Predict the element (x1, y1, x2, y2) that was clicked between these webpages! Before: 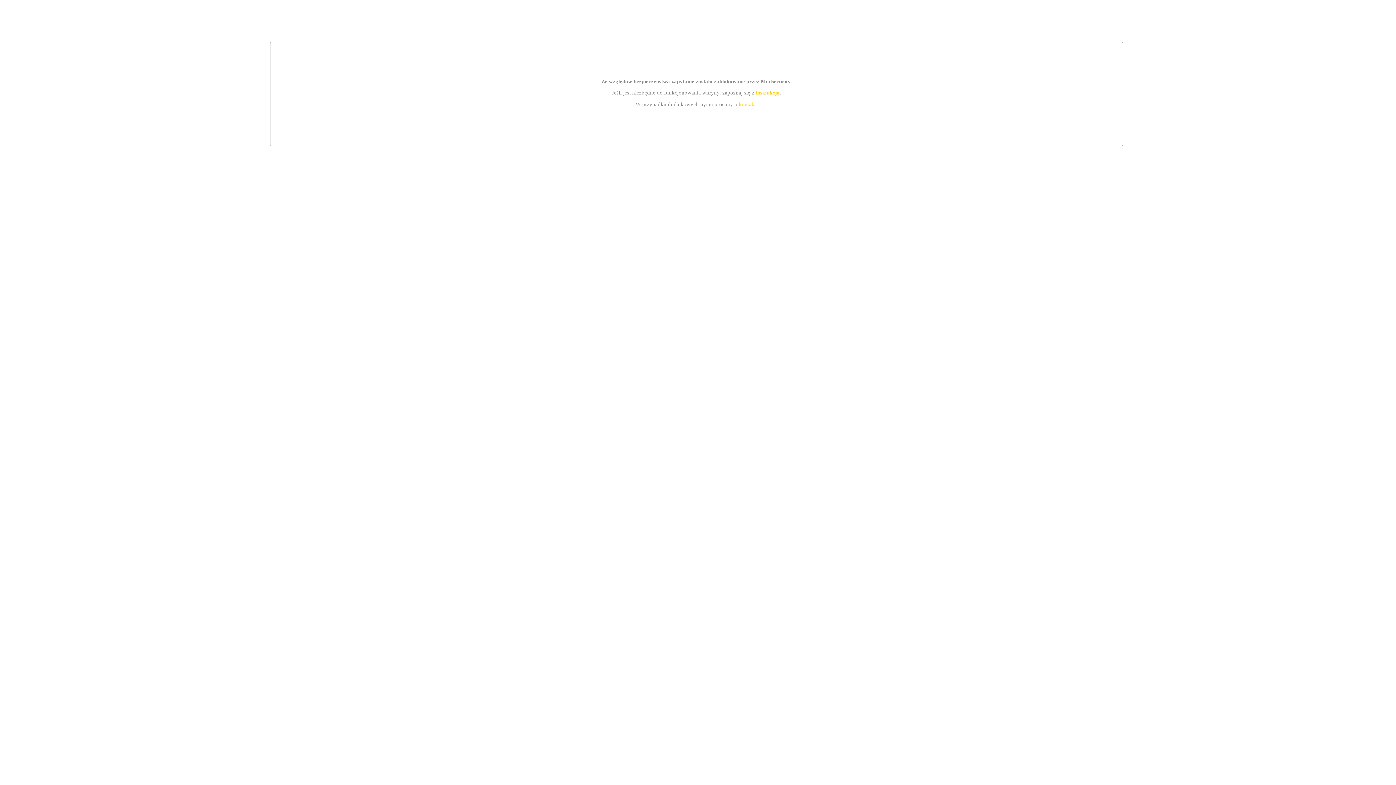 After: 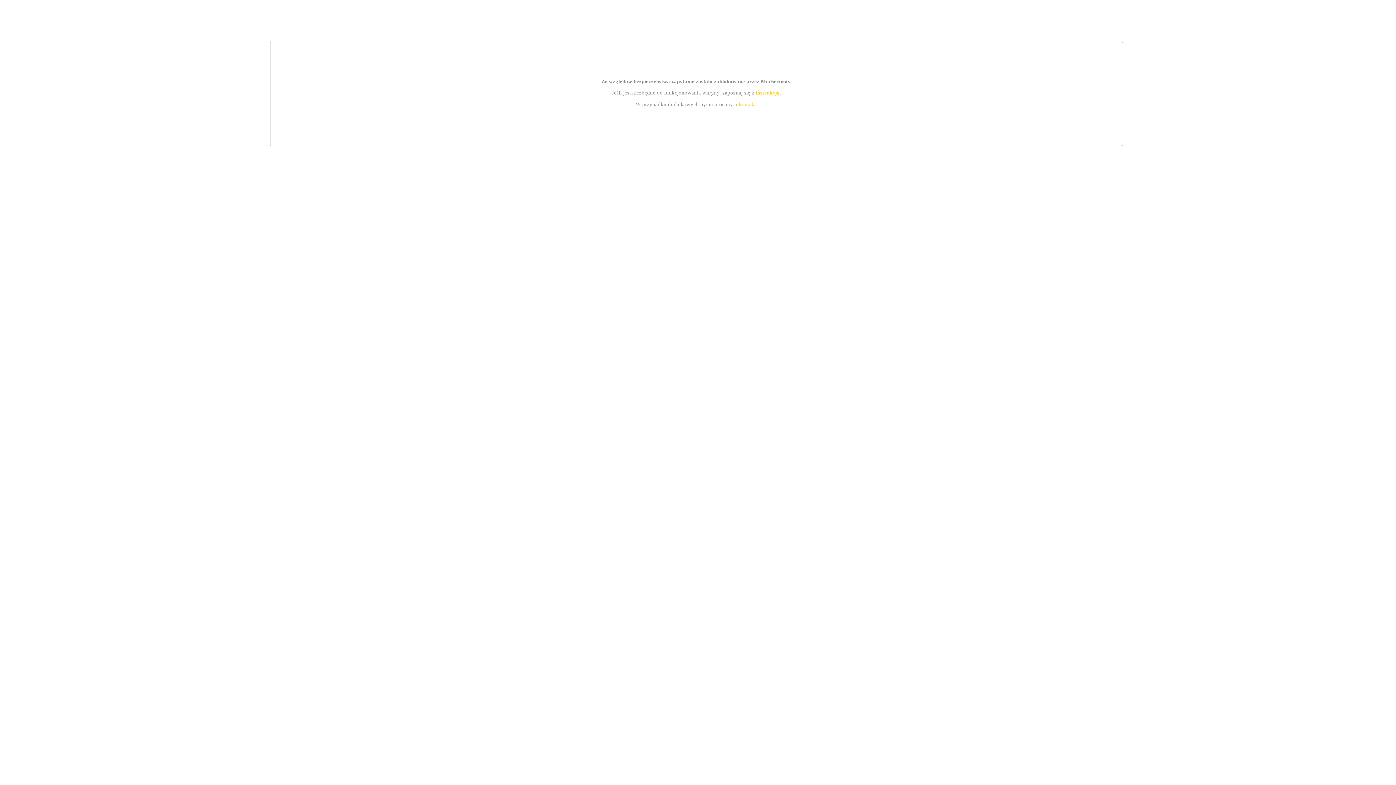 Action: label: kontakt bbox: (739, 101, 756, 107)